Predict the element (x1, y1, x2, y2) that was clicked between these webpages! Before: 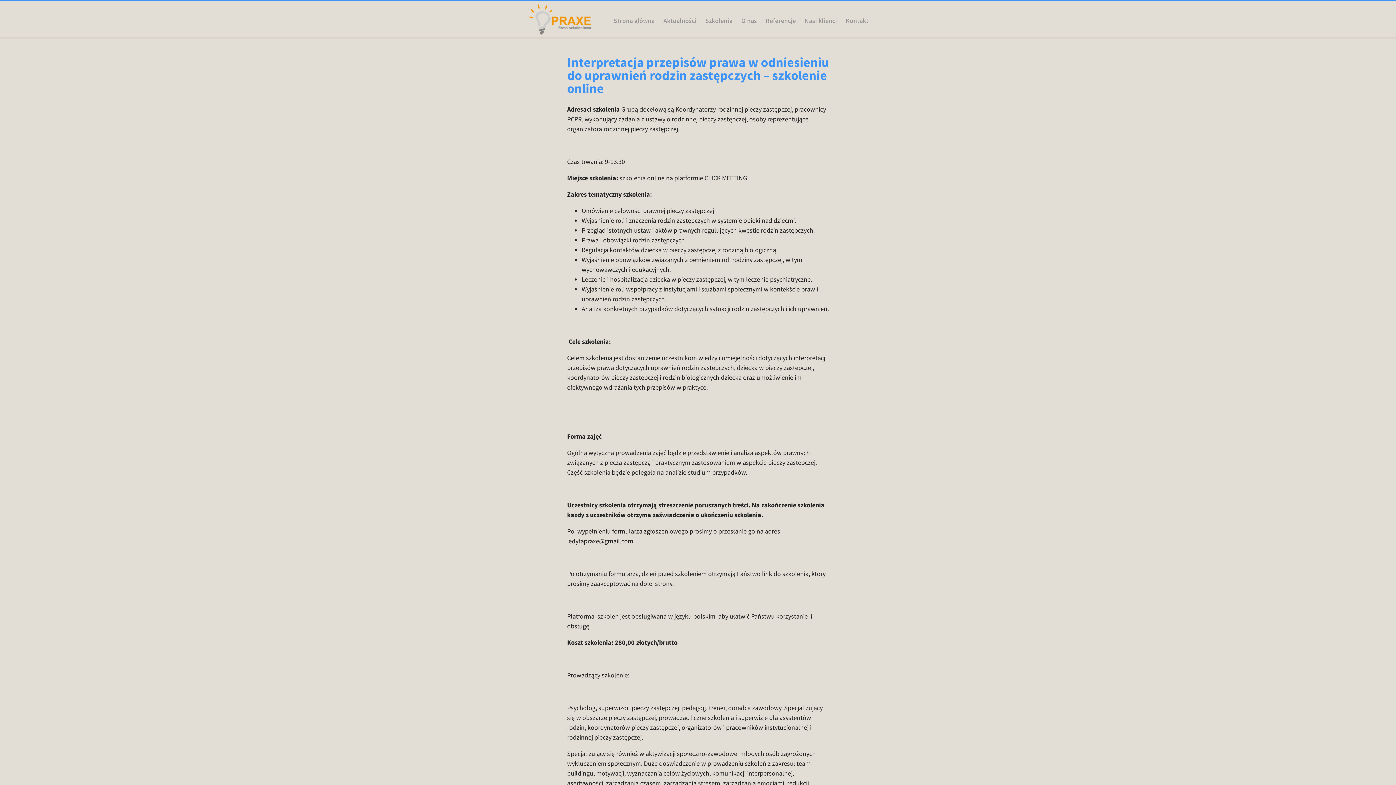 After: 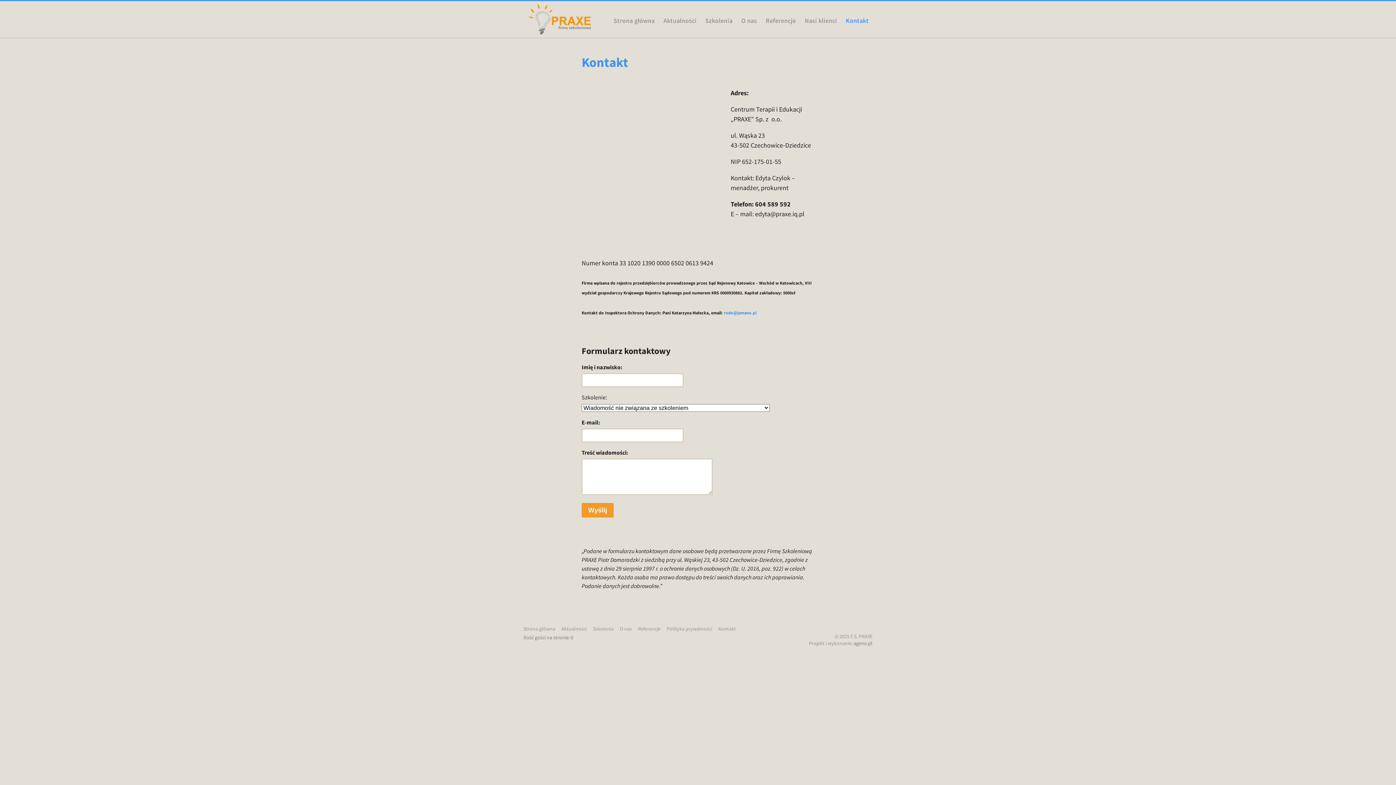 Action: label: Kontakt bbox: (845, 16, 868, 25)